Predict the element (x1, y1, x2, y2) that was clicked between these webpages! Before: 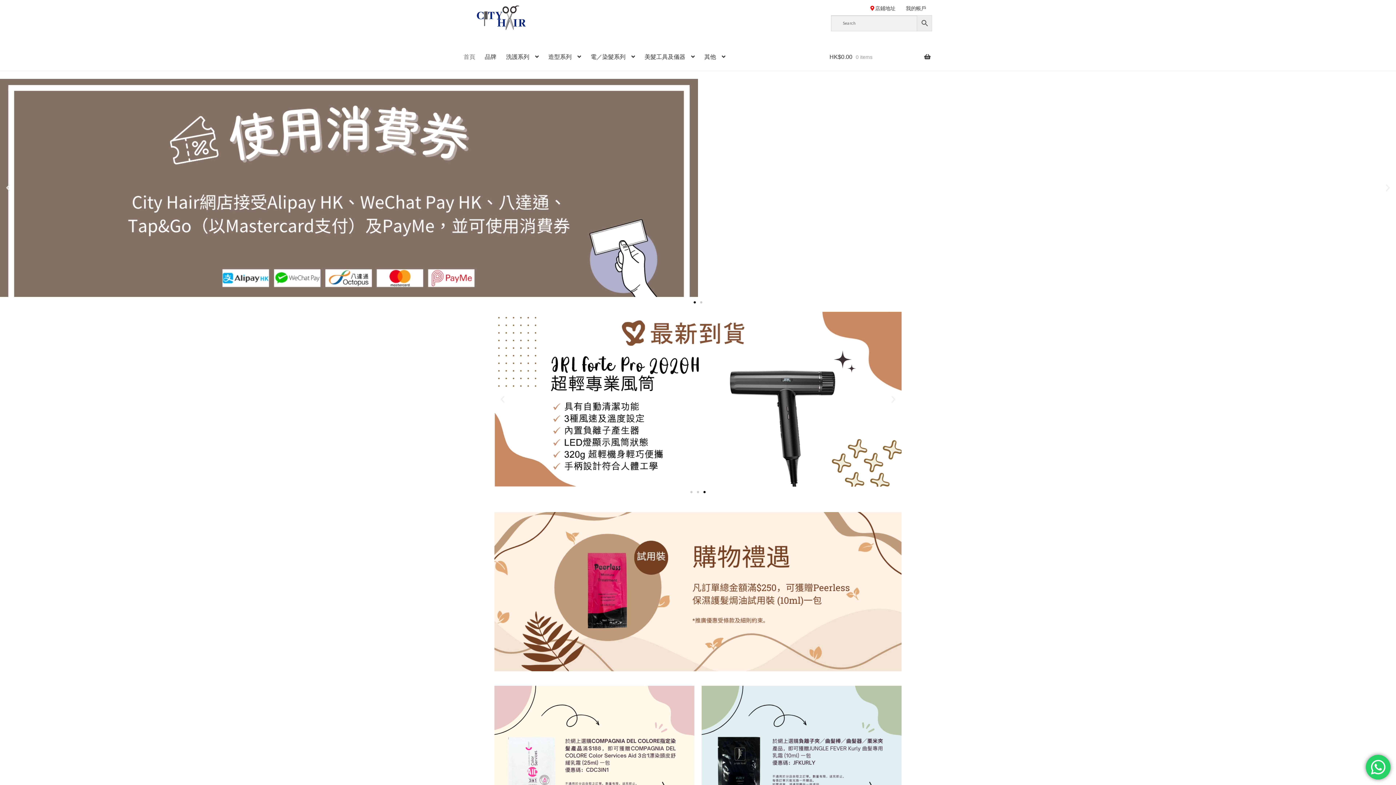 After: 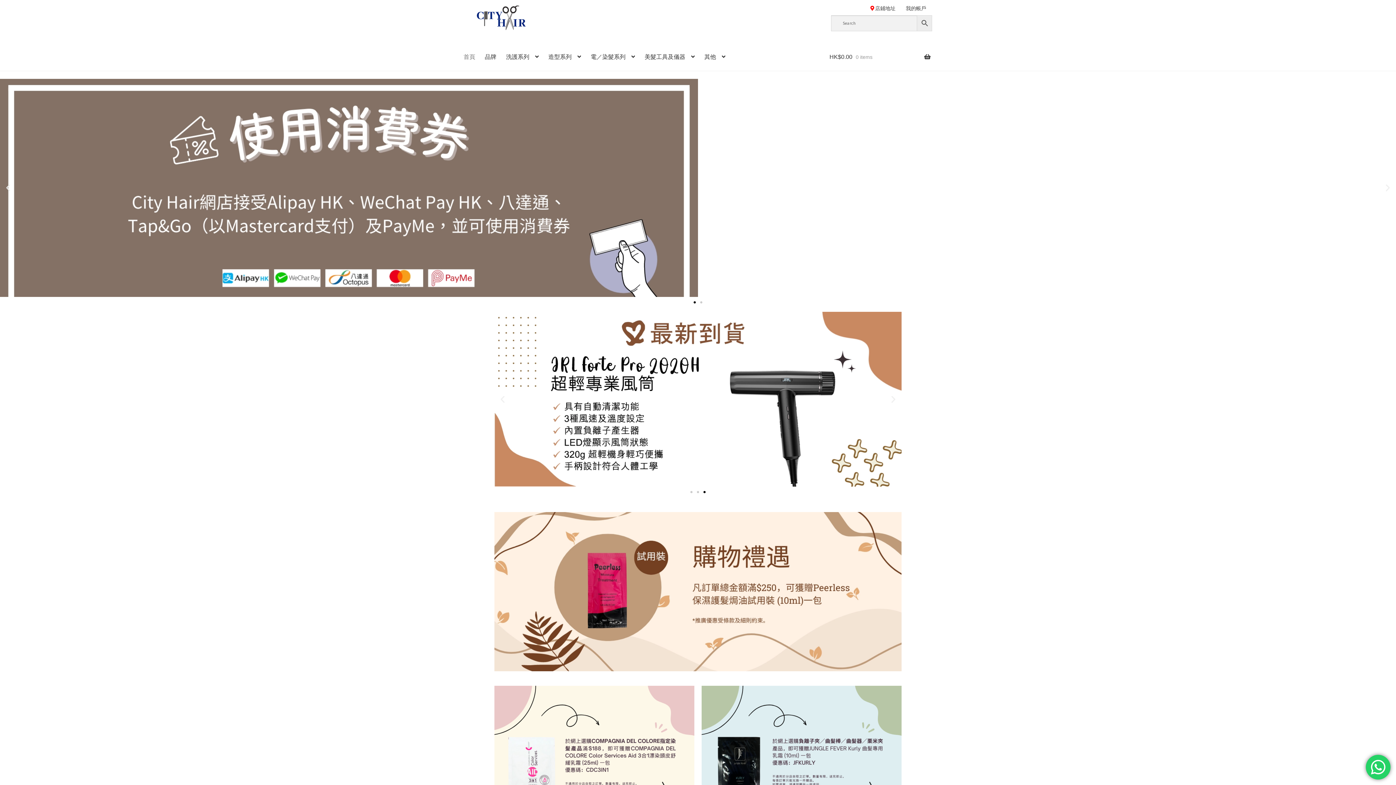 Action: bbox: (465, 15, 566, 43)